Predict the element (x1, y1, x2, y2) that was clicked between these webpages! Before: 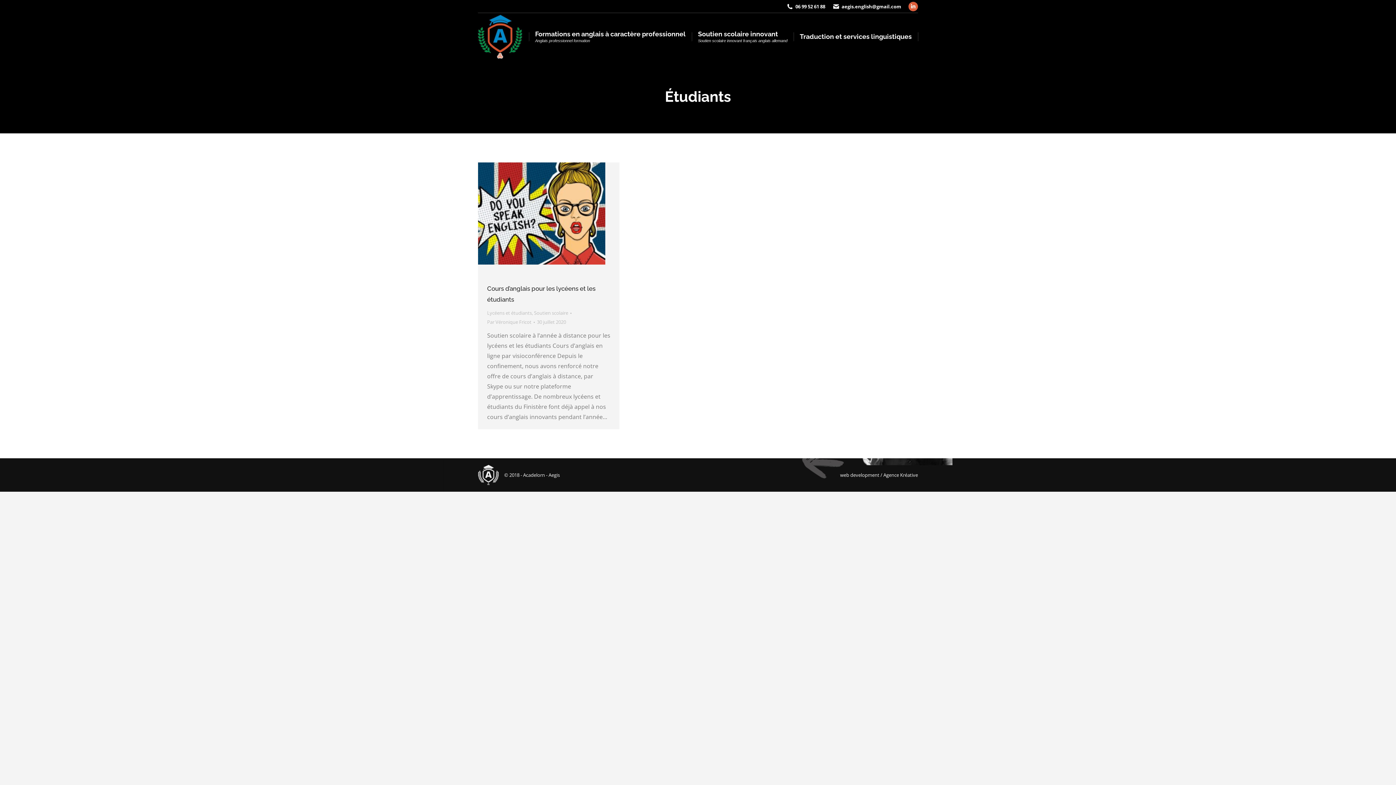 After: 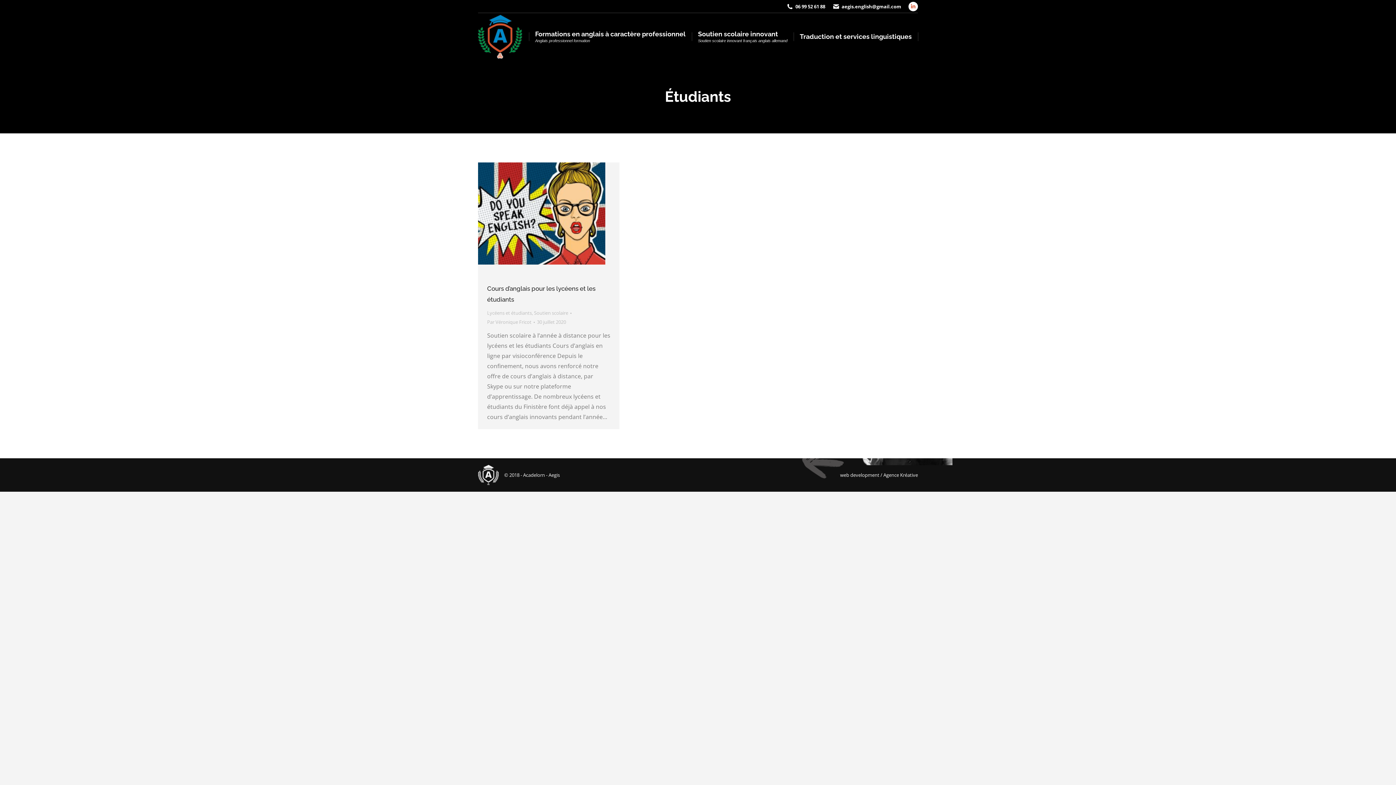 Action: bbox: (908, 1, 918, 11) label: LinkedIn page opens in new window